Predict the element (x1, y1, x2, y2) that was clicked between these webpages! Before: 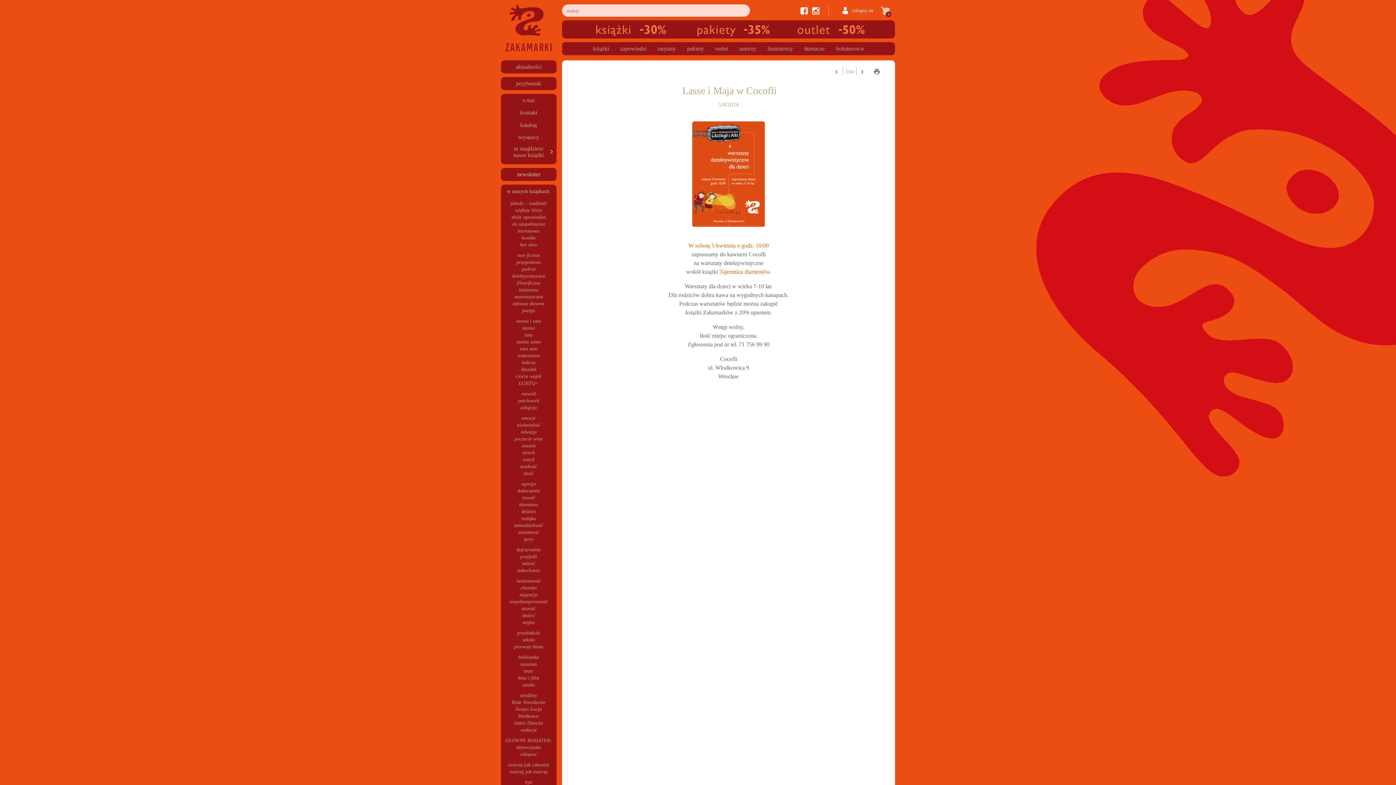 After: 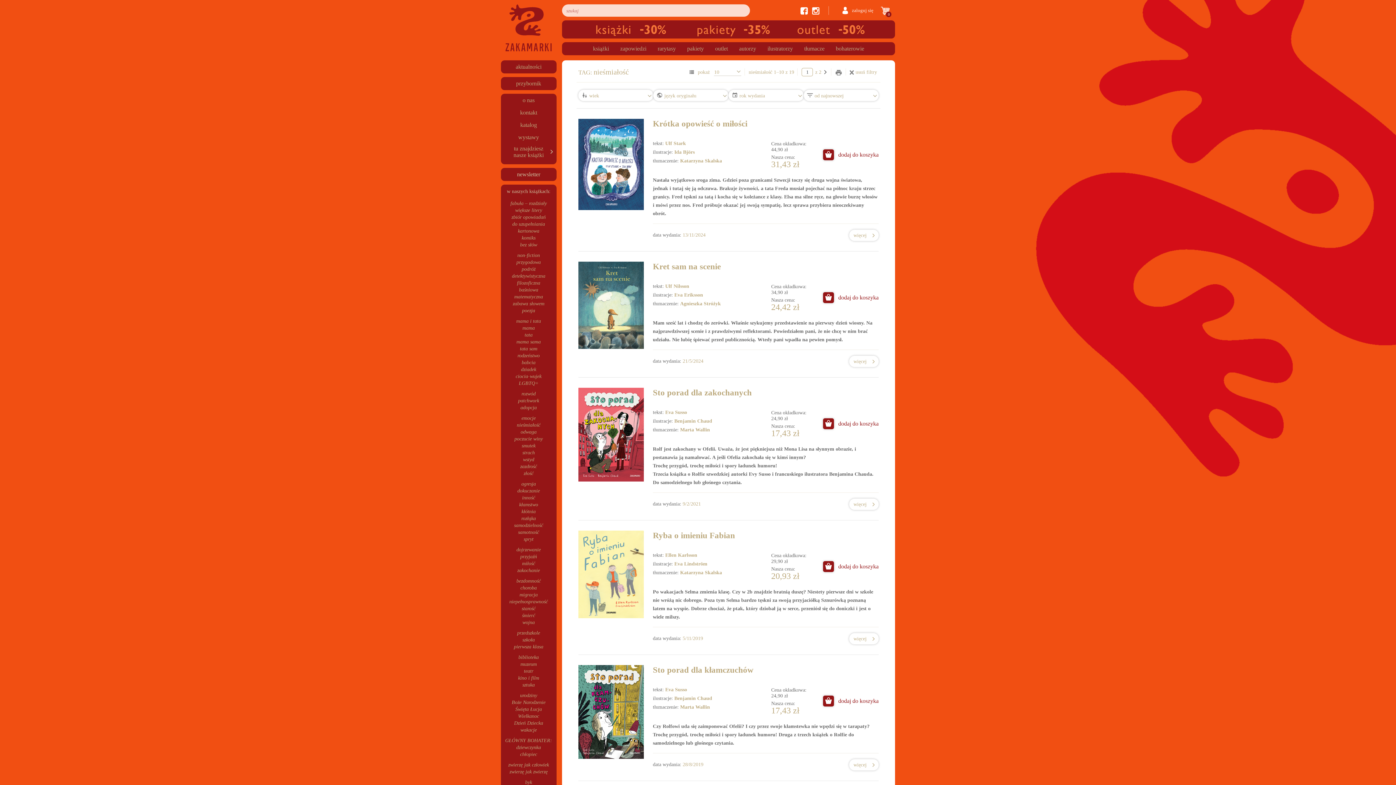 Action: label: nieśmiałość bbox: (516, 422, 540, 427)